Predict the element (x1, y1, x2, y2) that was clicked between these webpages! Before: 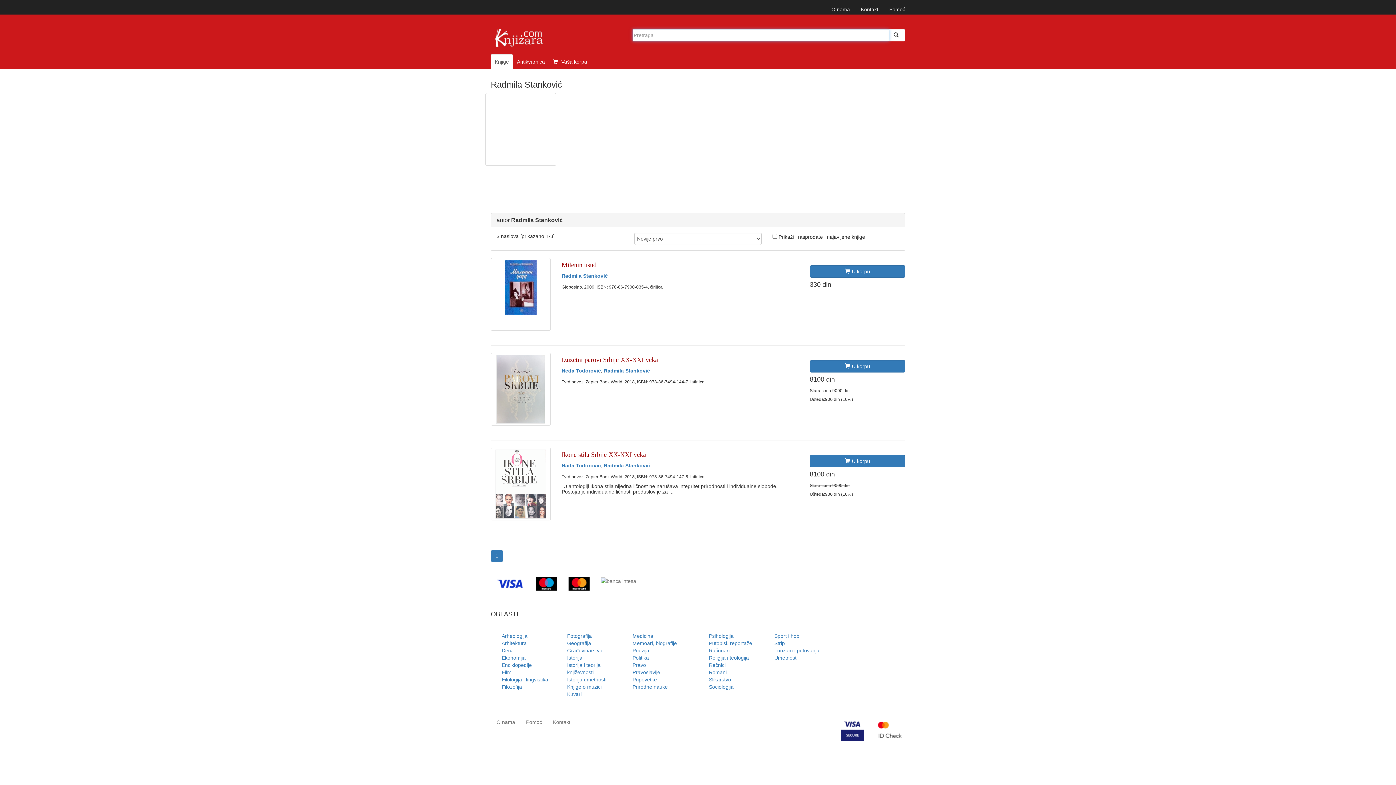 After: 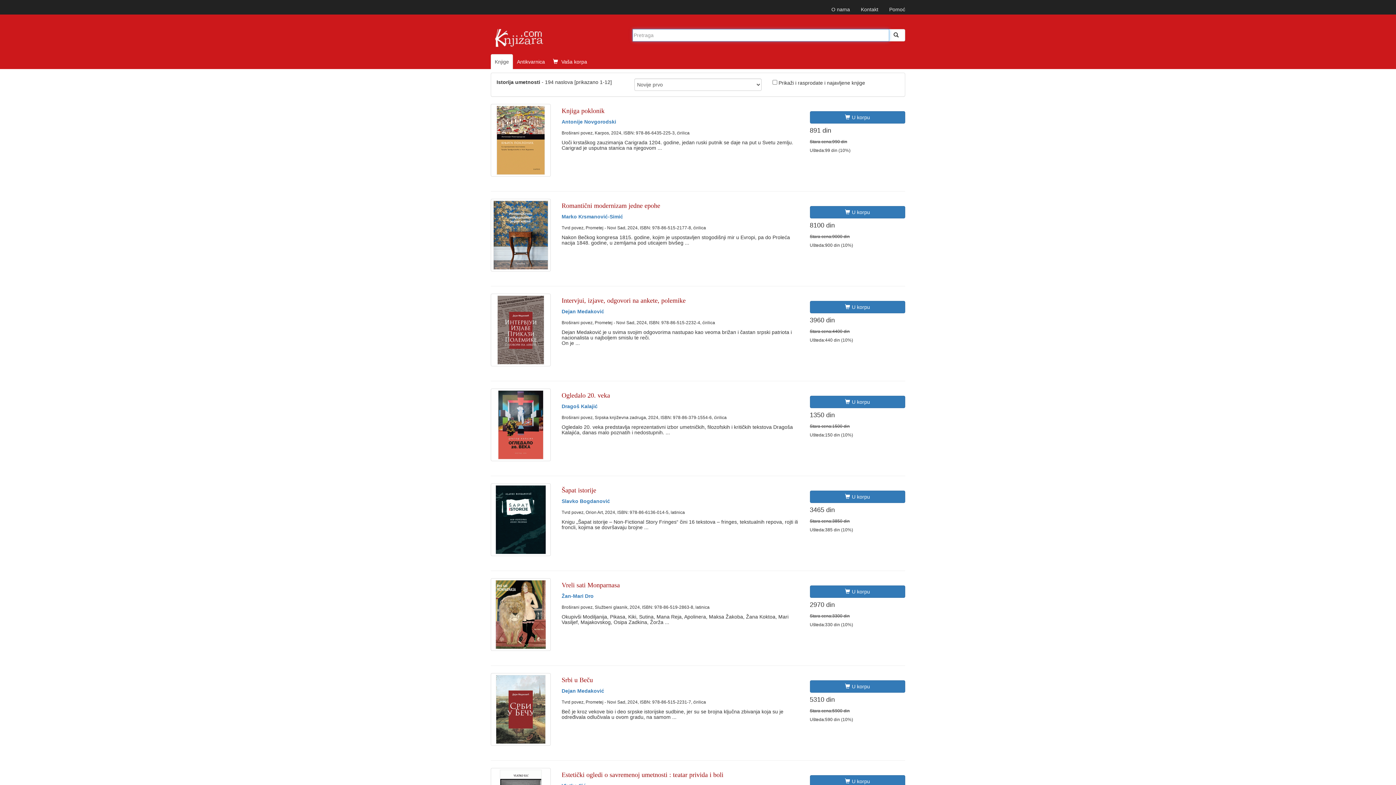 Action: bbox: (567, 677, 606, 682) label: Istorija umetnosti